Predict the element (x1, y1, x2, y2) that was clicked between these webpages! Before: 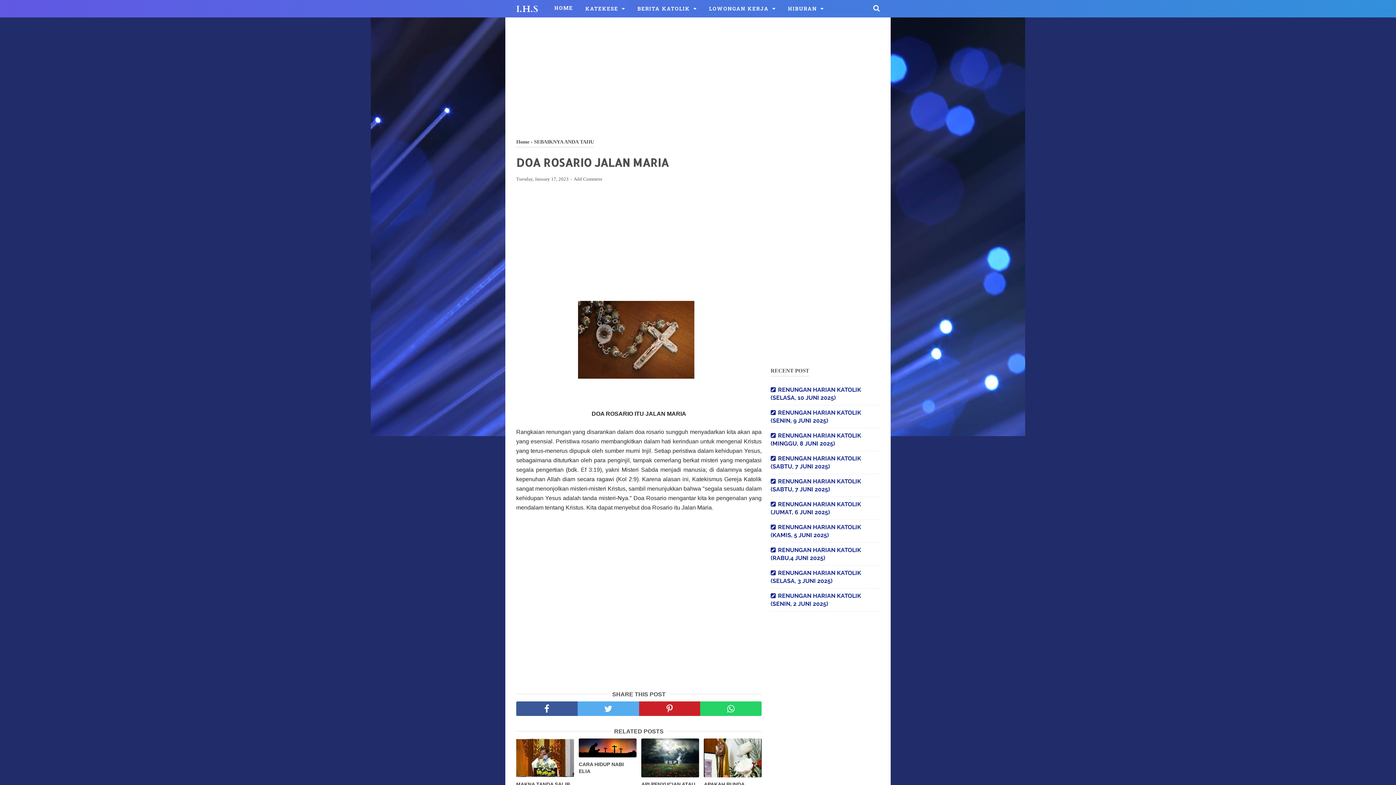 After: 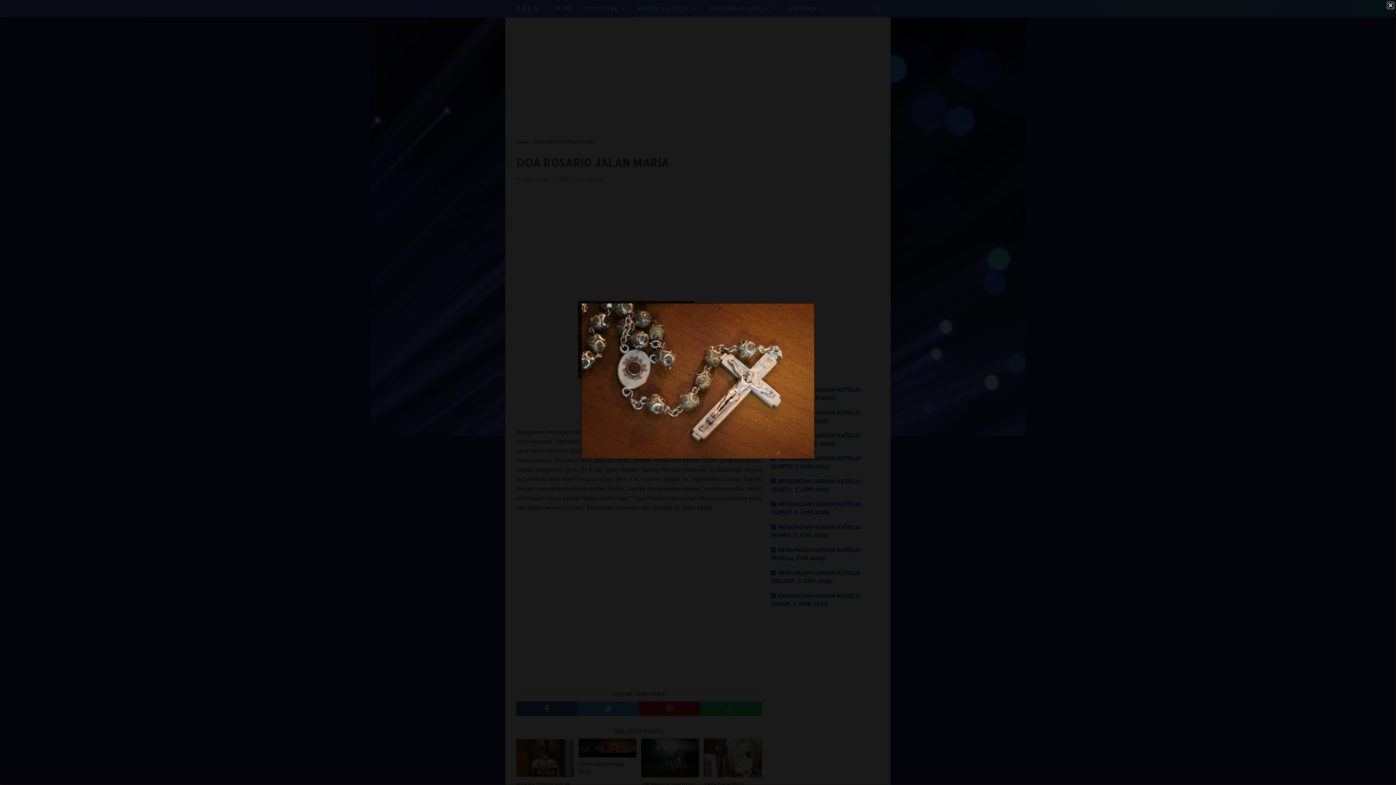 Action: bbox: (578, 373, 694, 379)